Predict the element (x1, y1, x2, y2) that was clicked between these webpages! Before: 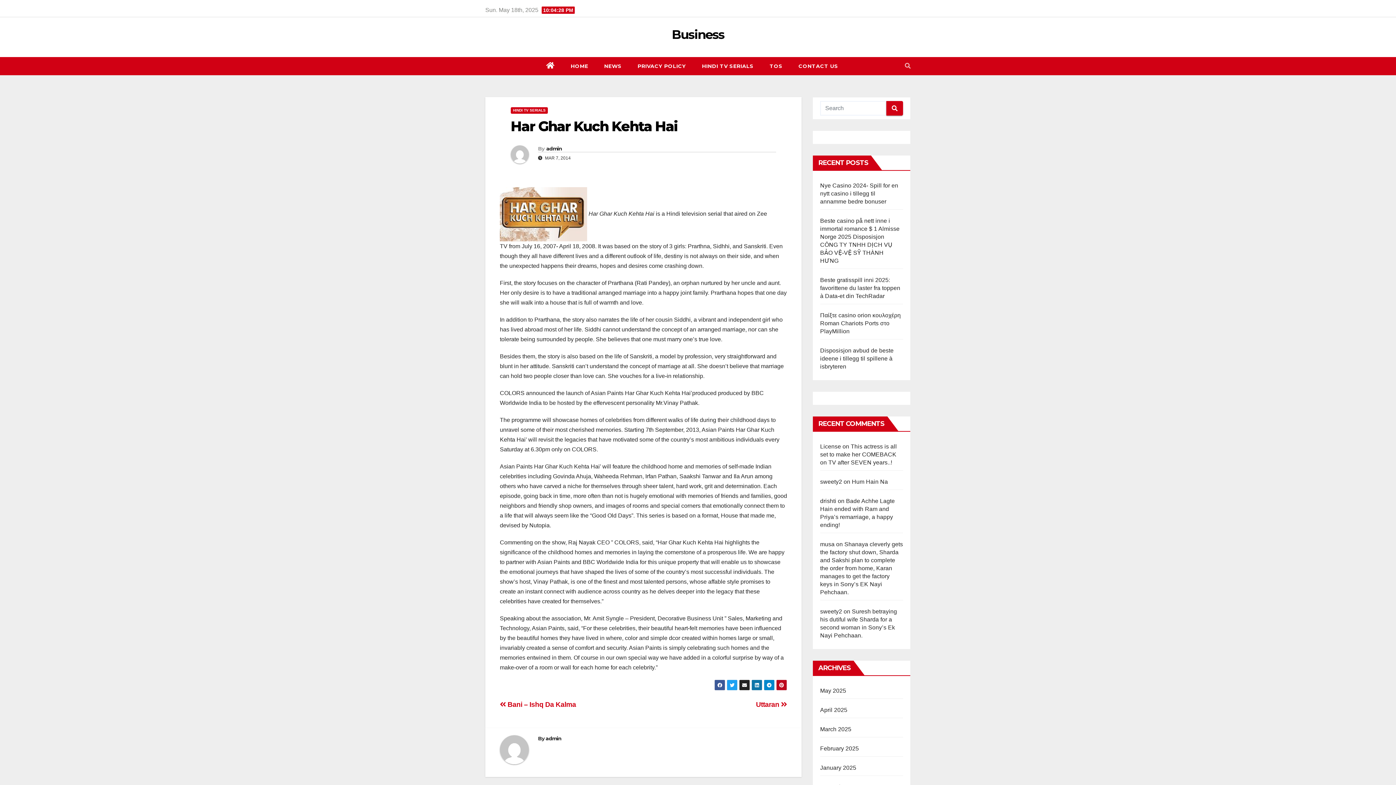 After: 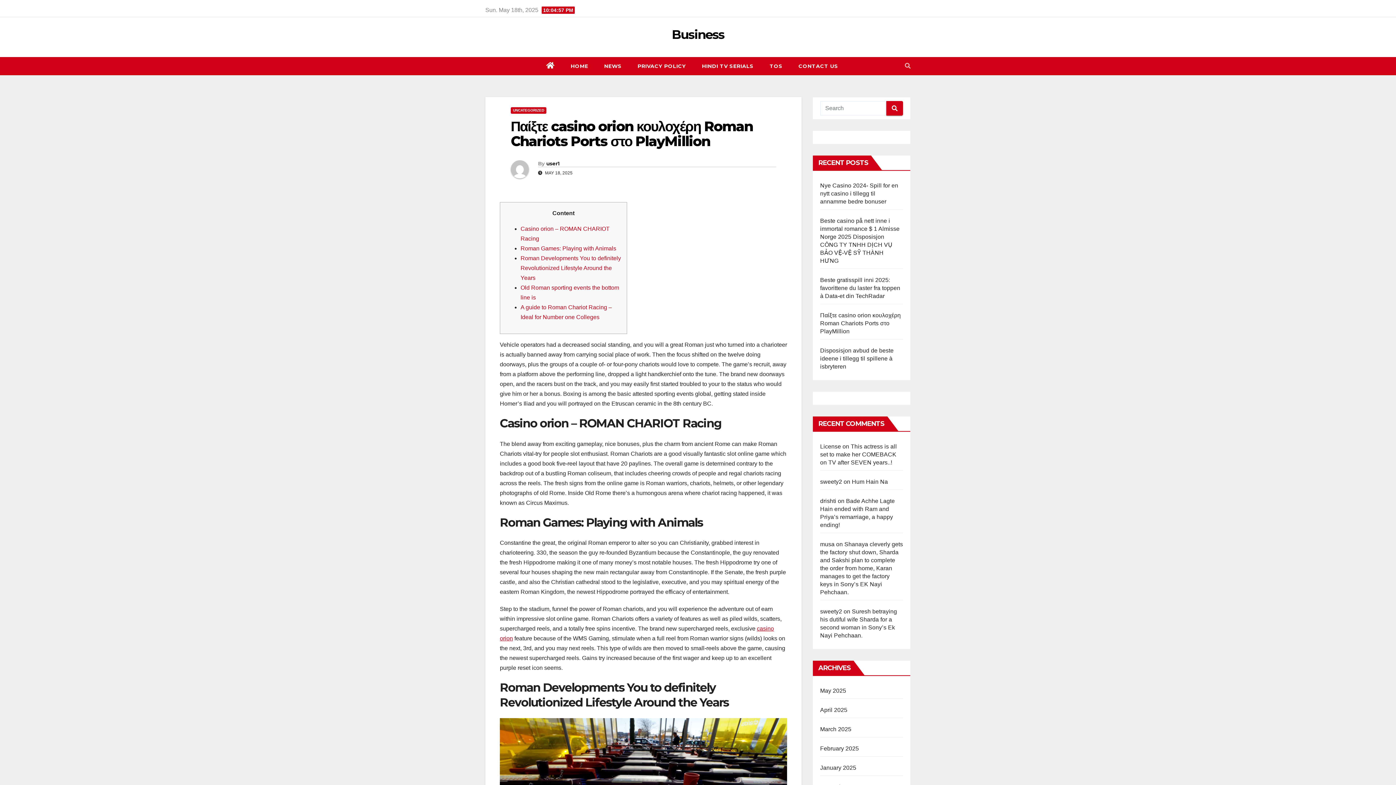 Action: label: Παίξτε casino orion κουλοχέρη Roman Chariots Ports στο PlayMillion bbox: (820, 312, 901, 334)